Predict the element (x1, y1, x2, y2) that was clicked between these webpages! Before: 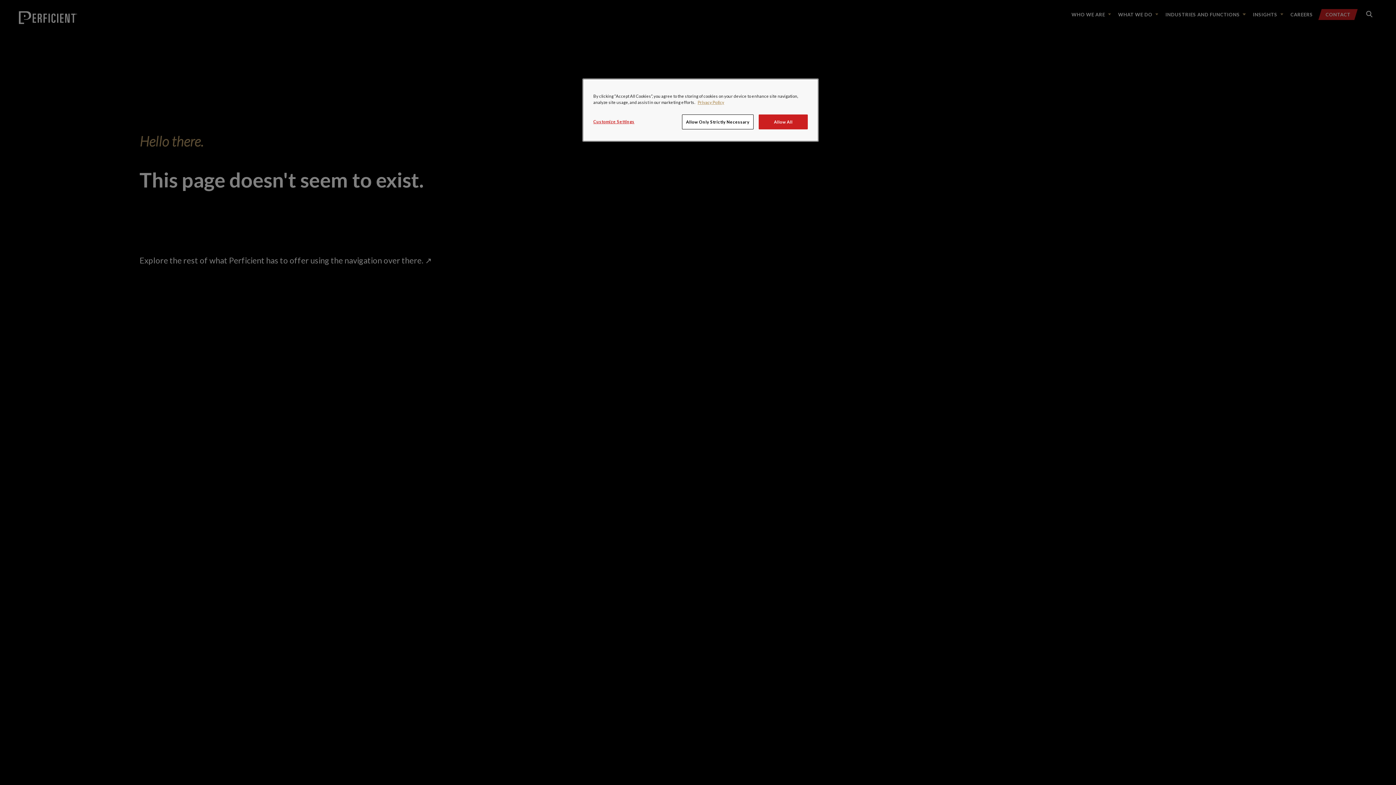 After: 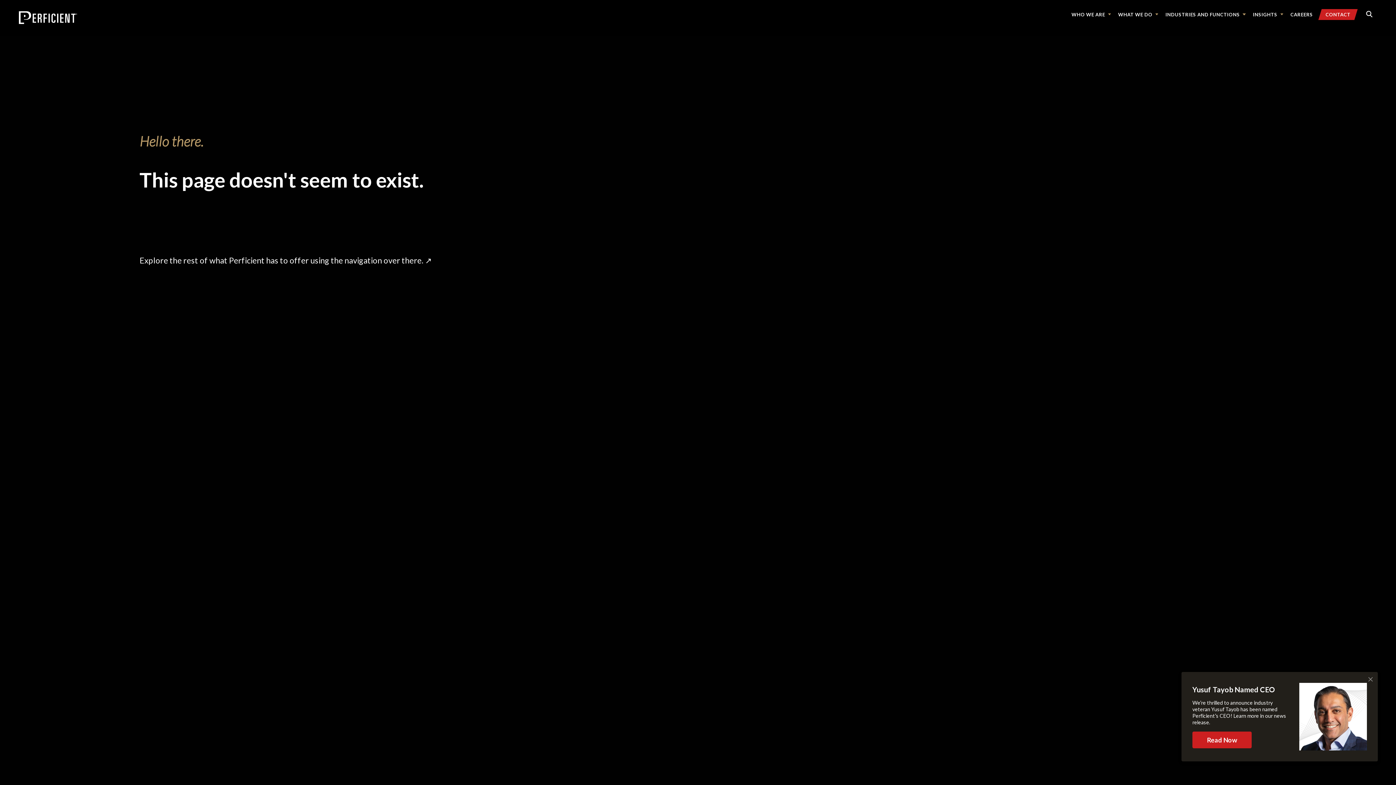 Action: label: Allow All bbox: (758, 114, 808, 129)